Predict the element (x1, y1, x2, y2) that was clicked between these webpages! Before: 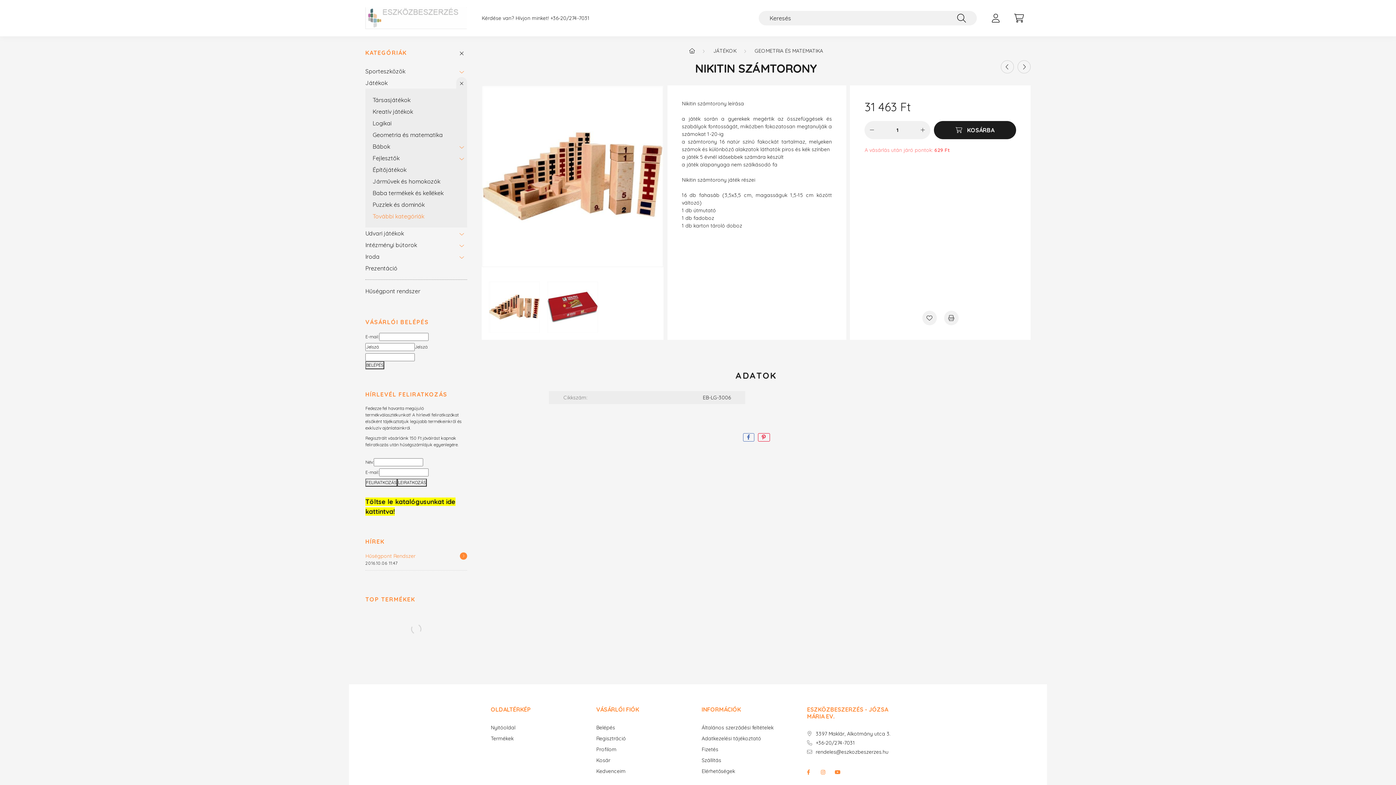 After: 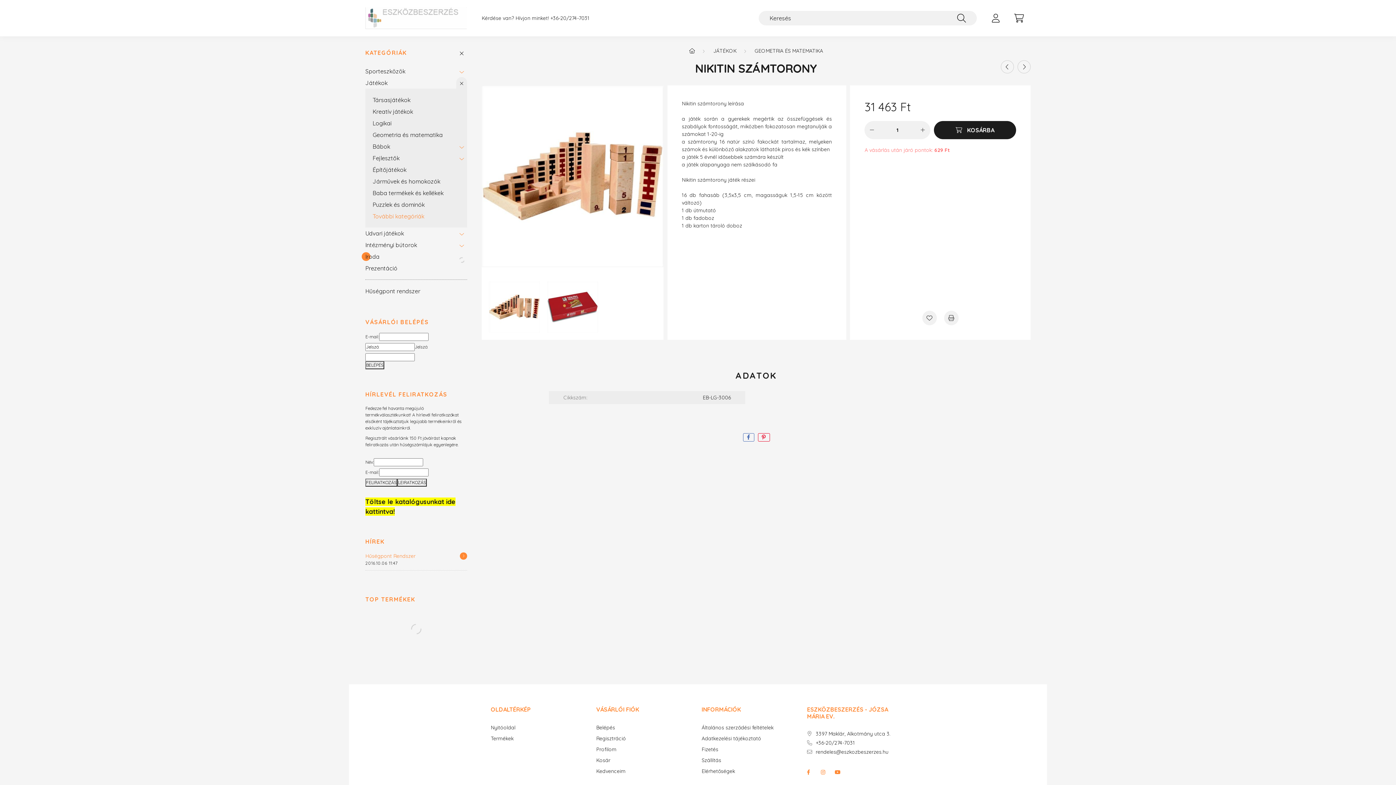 Action: bbox: (456, 250, 467, 262)